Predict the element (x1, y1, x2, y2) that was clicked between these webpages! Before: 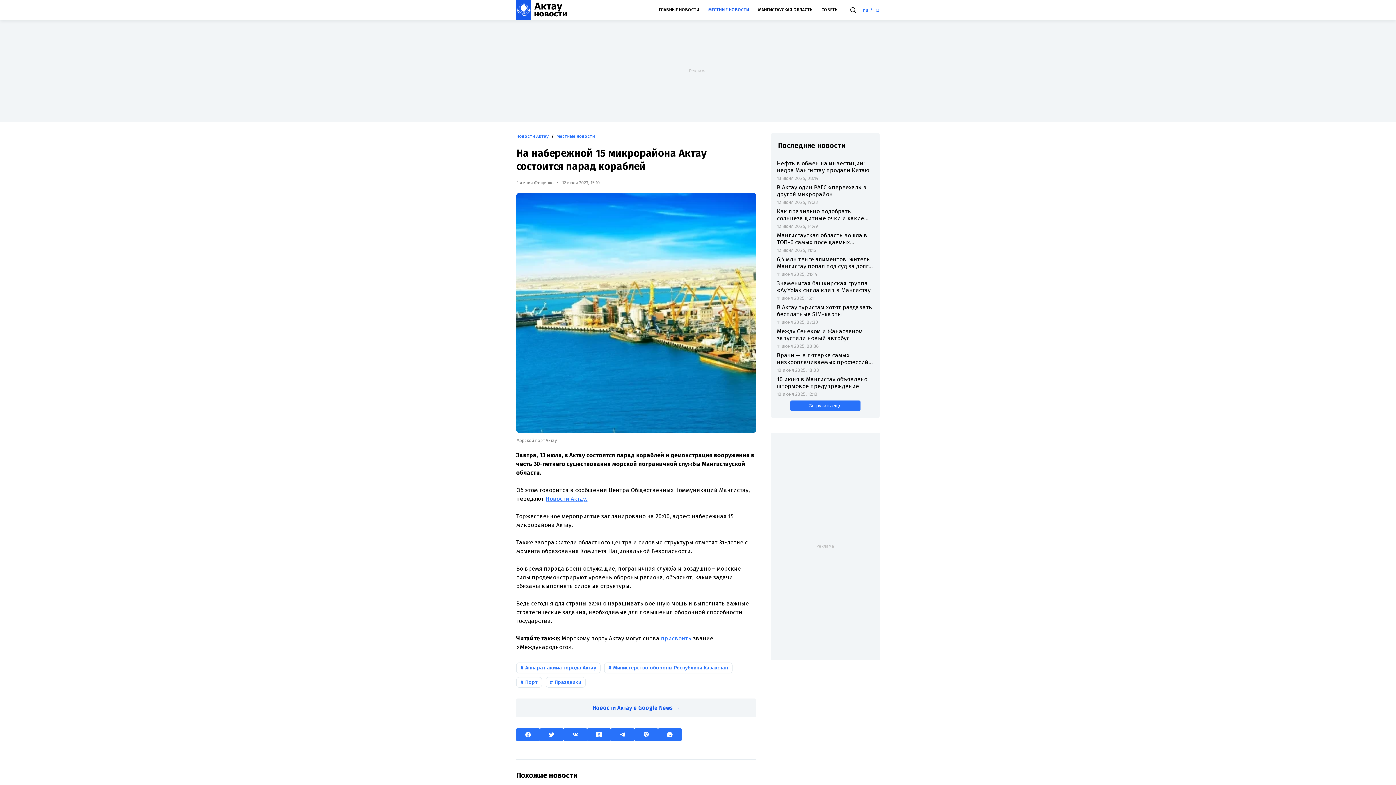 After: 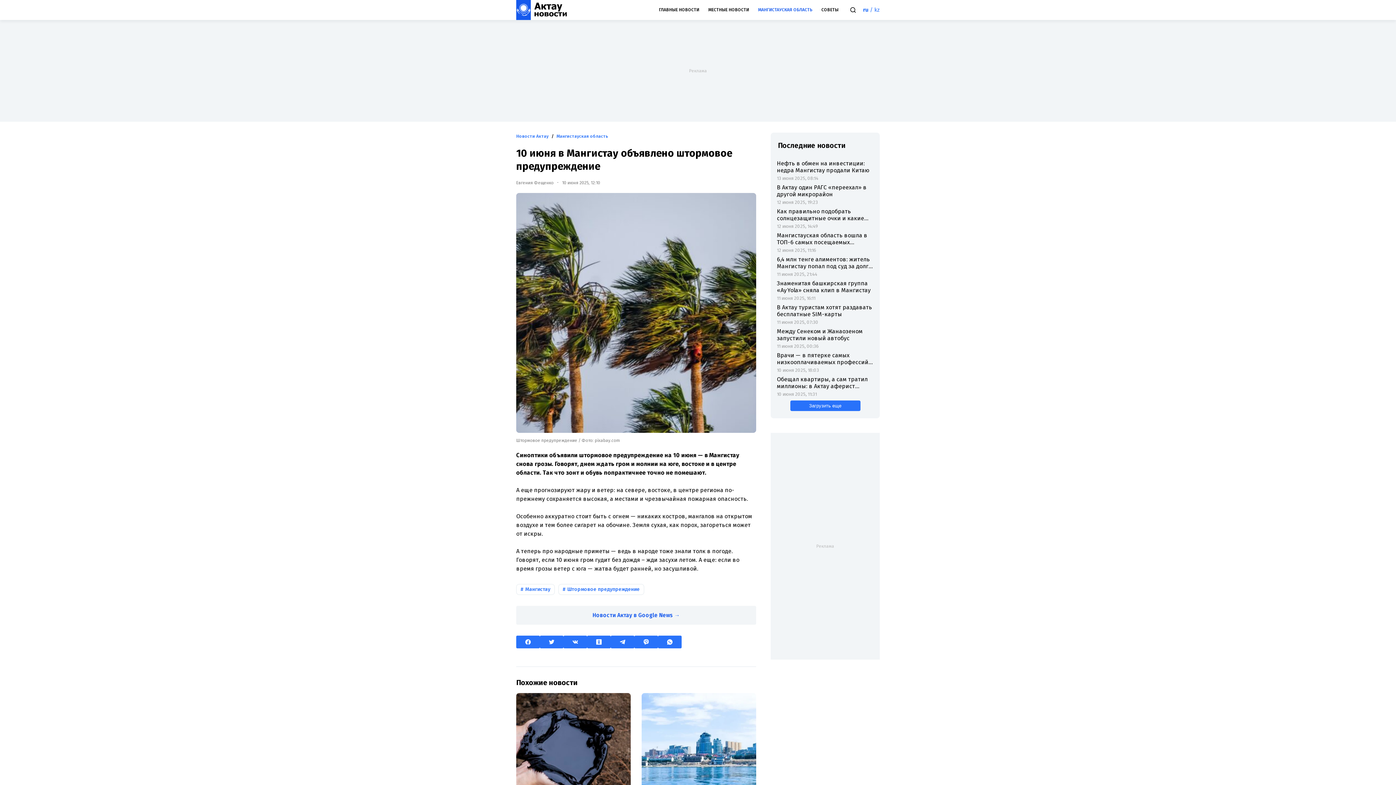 Action: label: 10 июня в Мангистау объявлено штормовое предупреждение bbox: (777, 376, 873, 389)